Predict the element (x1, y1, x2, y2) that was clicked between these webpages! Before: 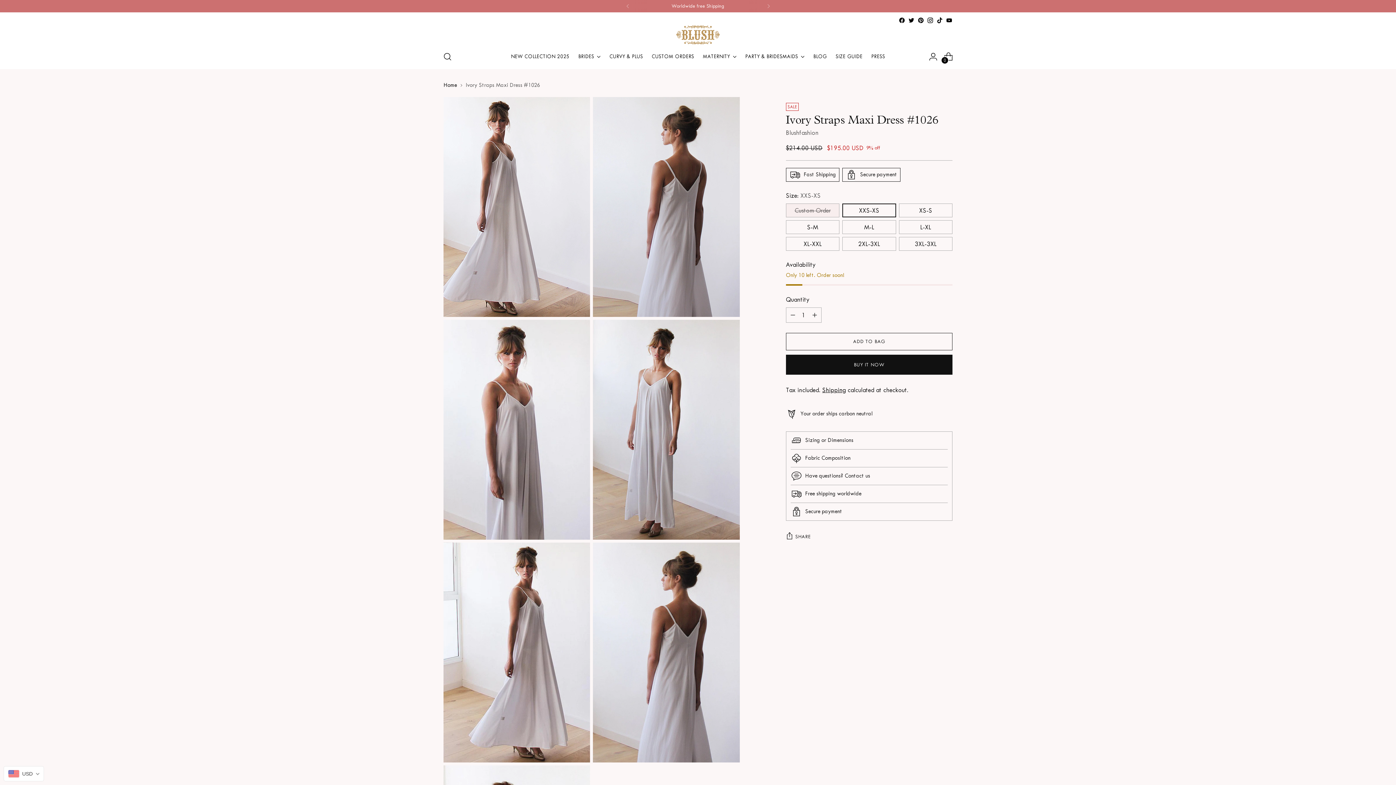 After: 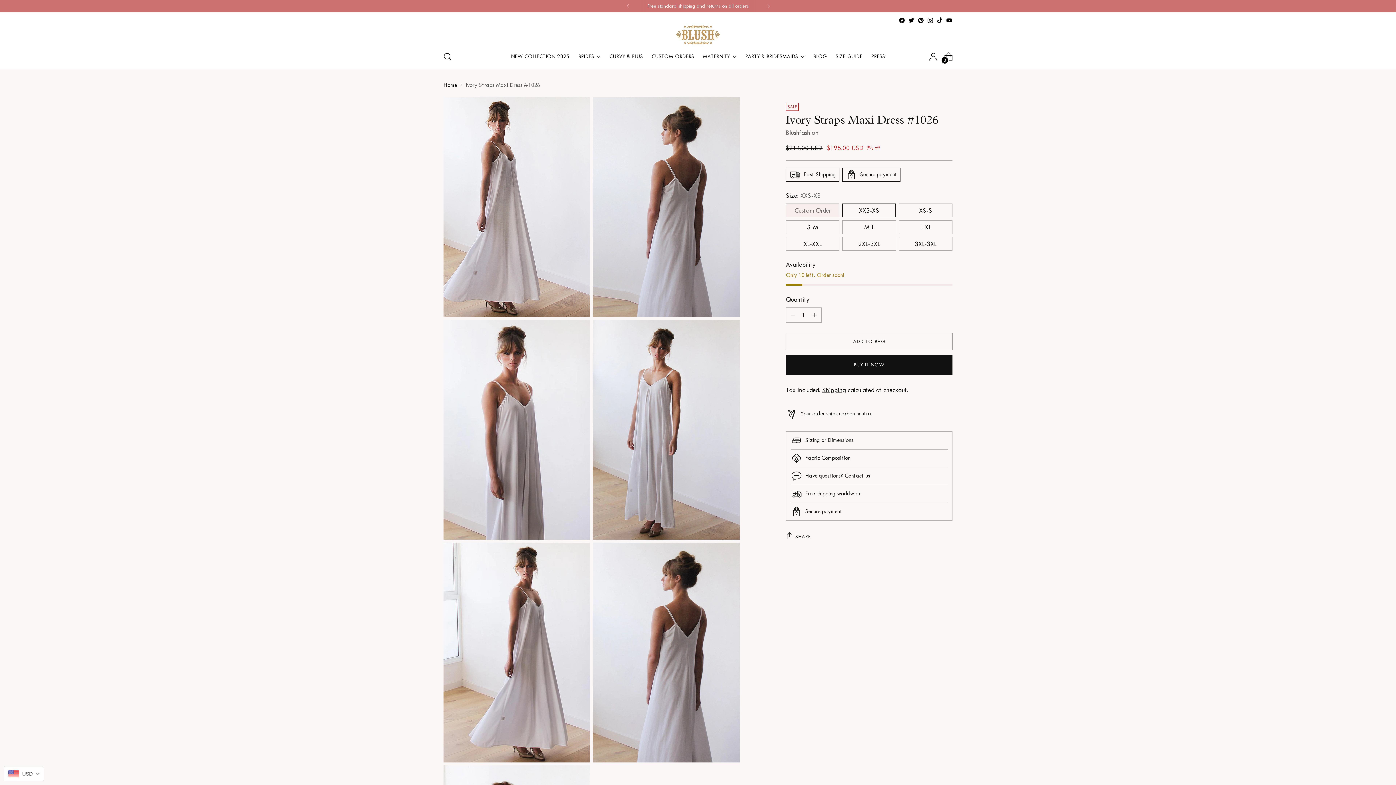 Action: bbox: (917, 17, 924, 23)